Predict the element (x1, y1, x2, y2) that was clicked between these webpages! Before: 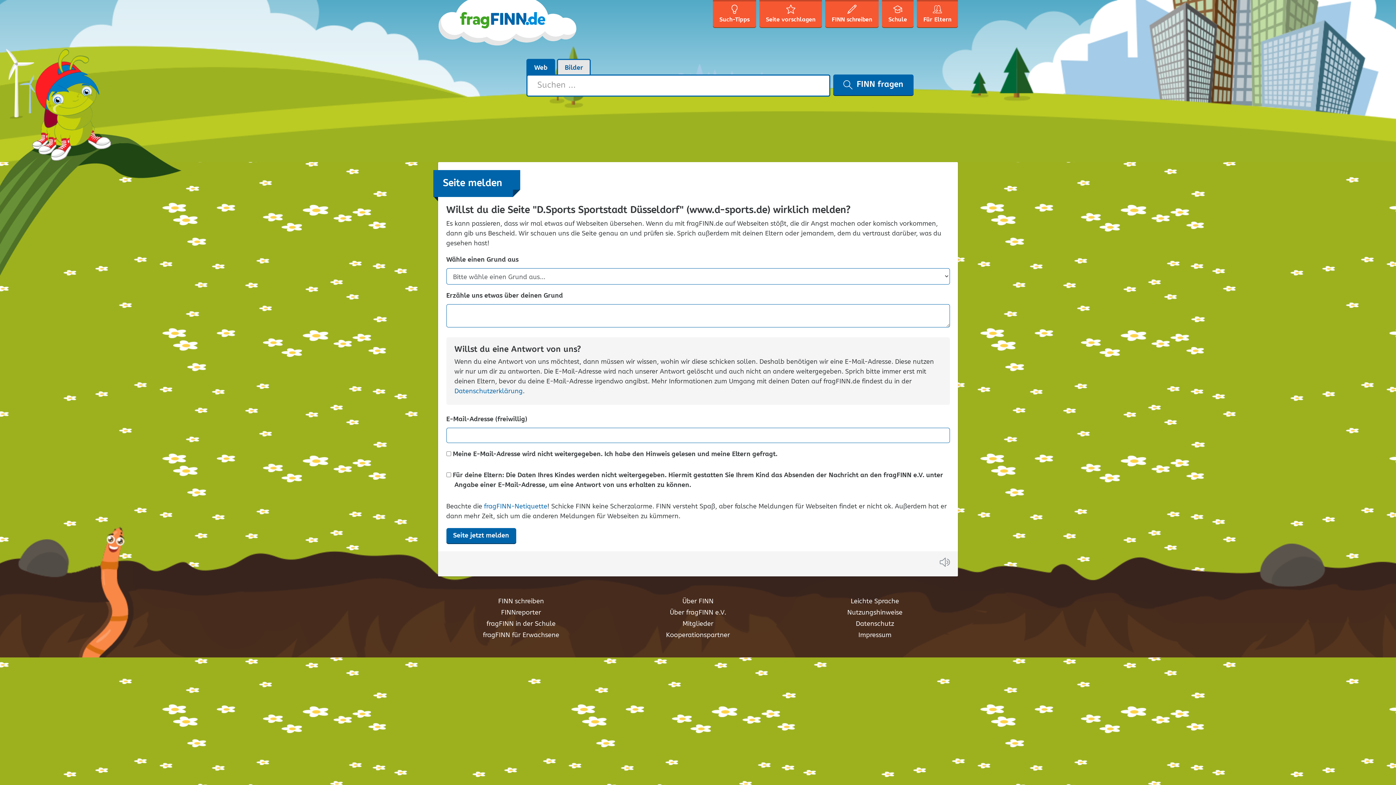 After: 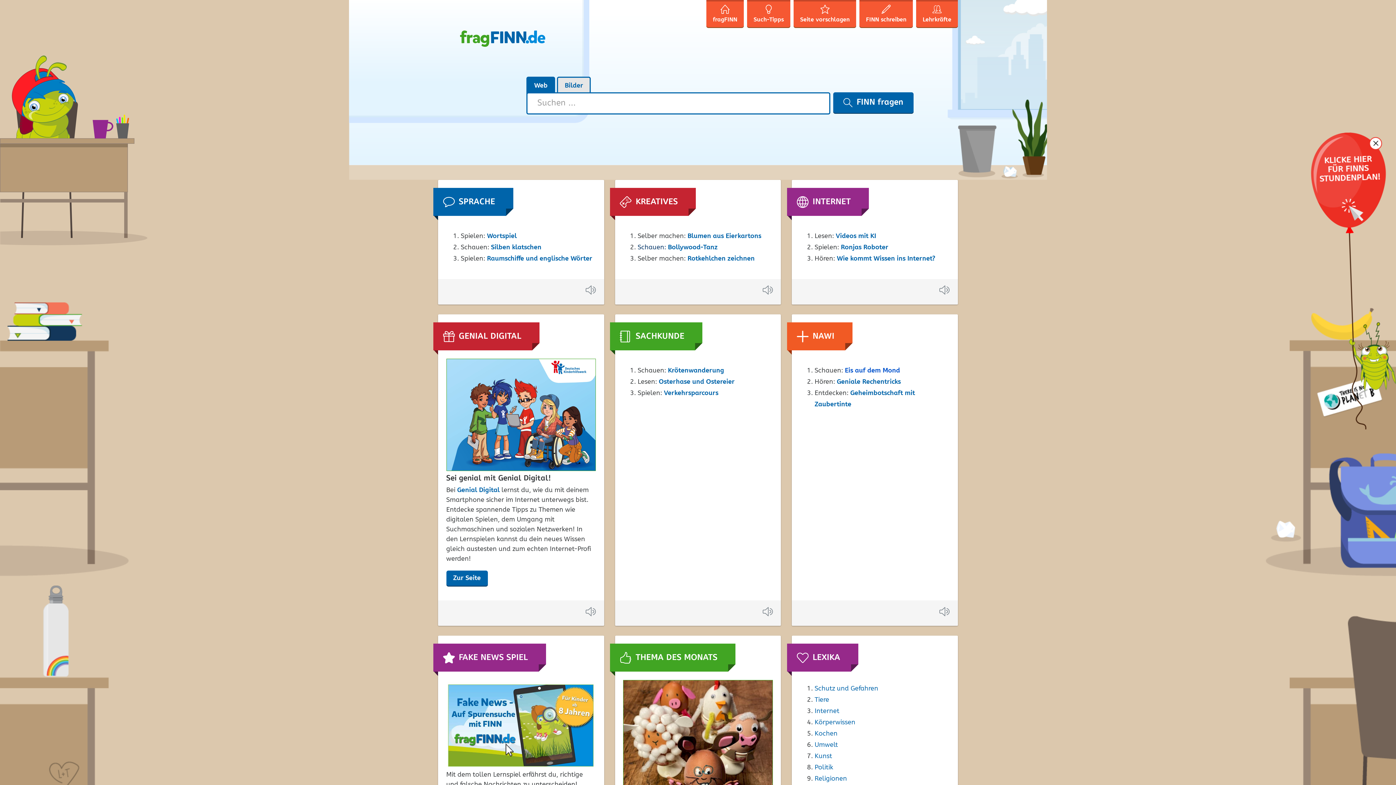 Action: label: Schule bbox: (882, 1, 913, 27)